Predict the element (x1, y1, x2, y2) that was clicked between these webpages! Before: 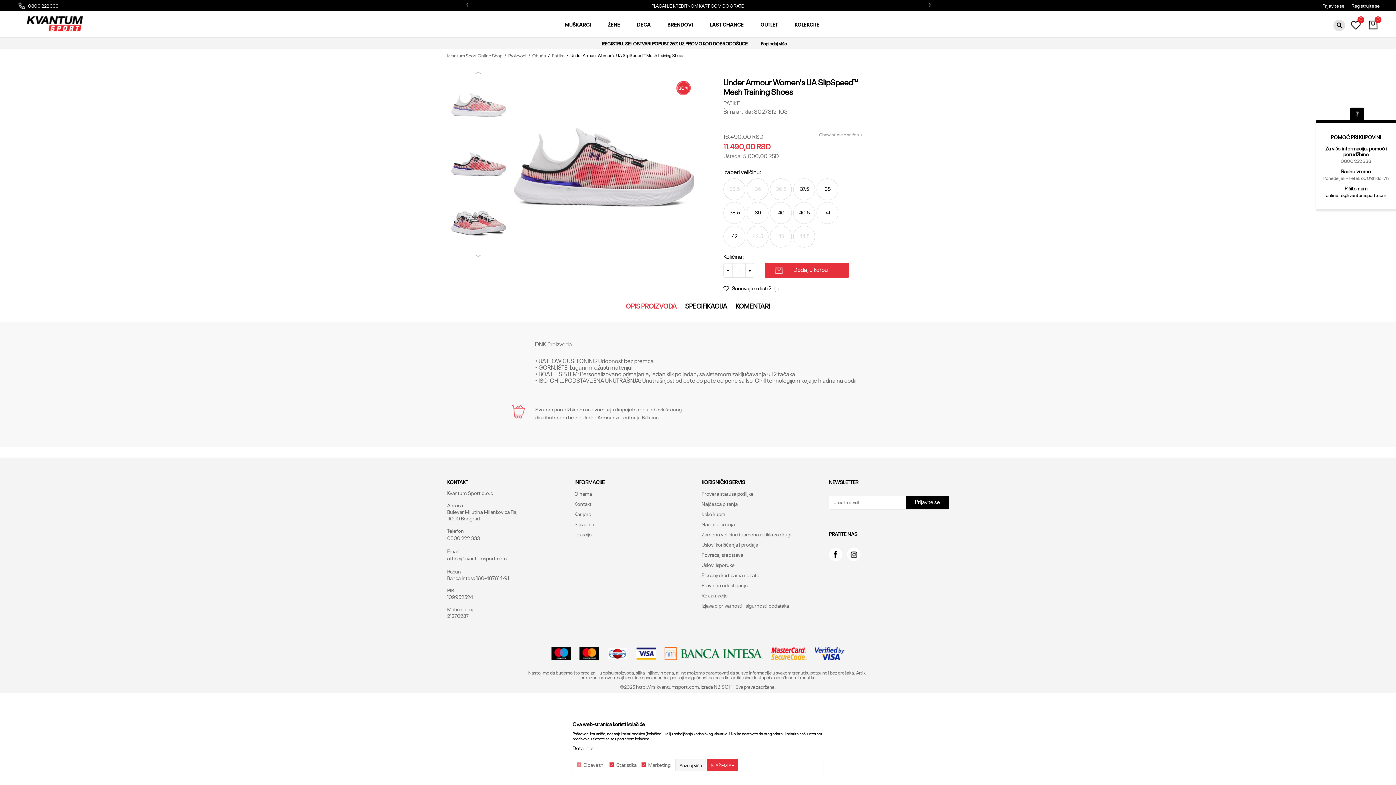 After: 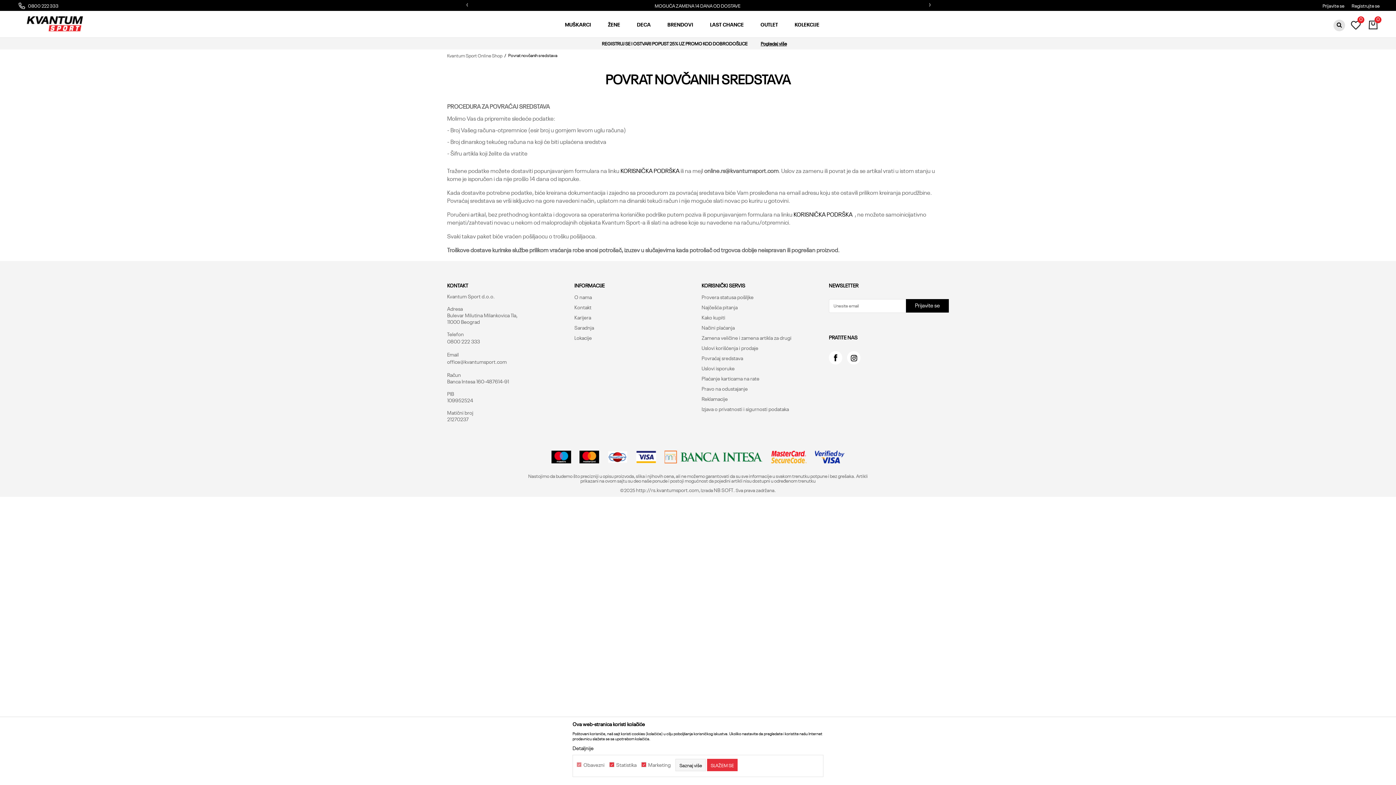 Action: label: Povraćaj sredstava bbox: (701, 550, 821, 558)